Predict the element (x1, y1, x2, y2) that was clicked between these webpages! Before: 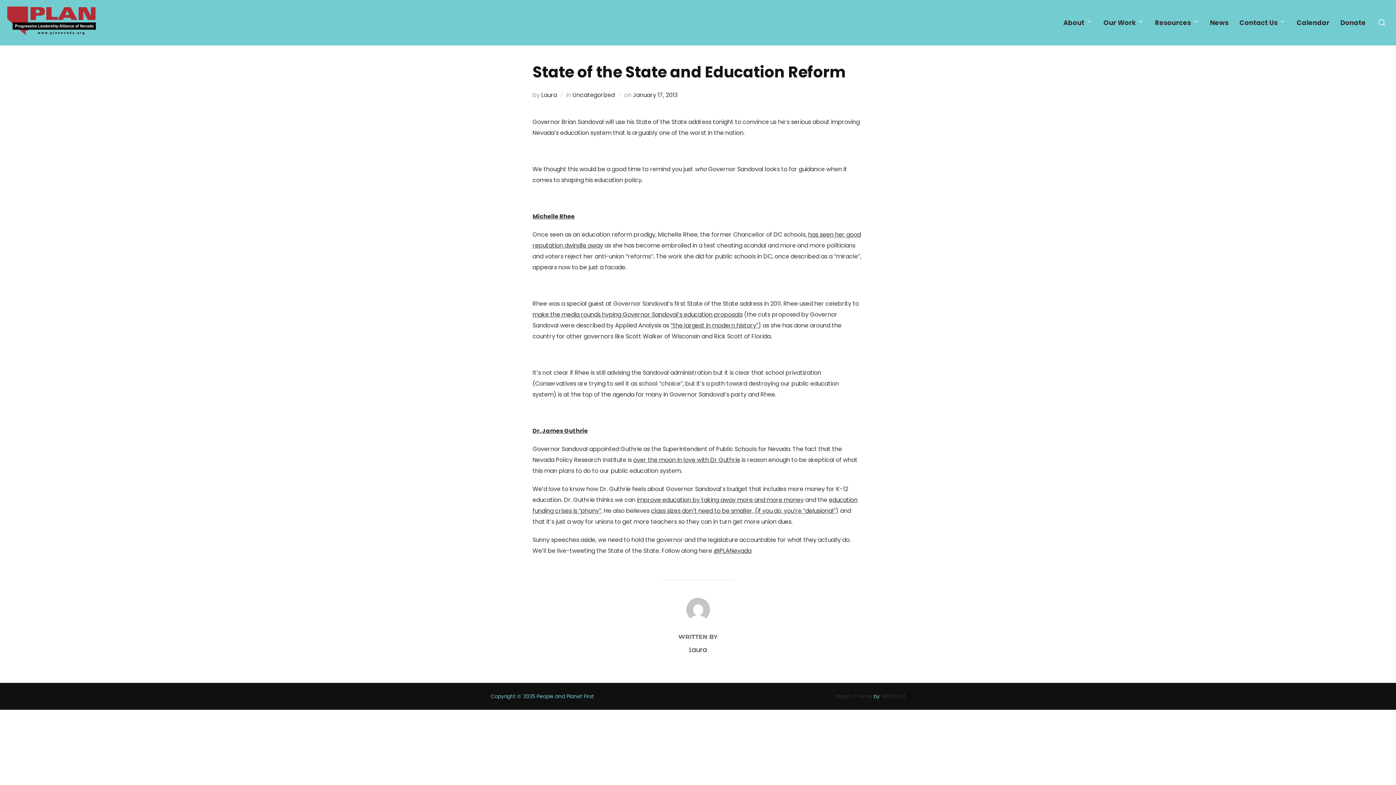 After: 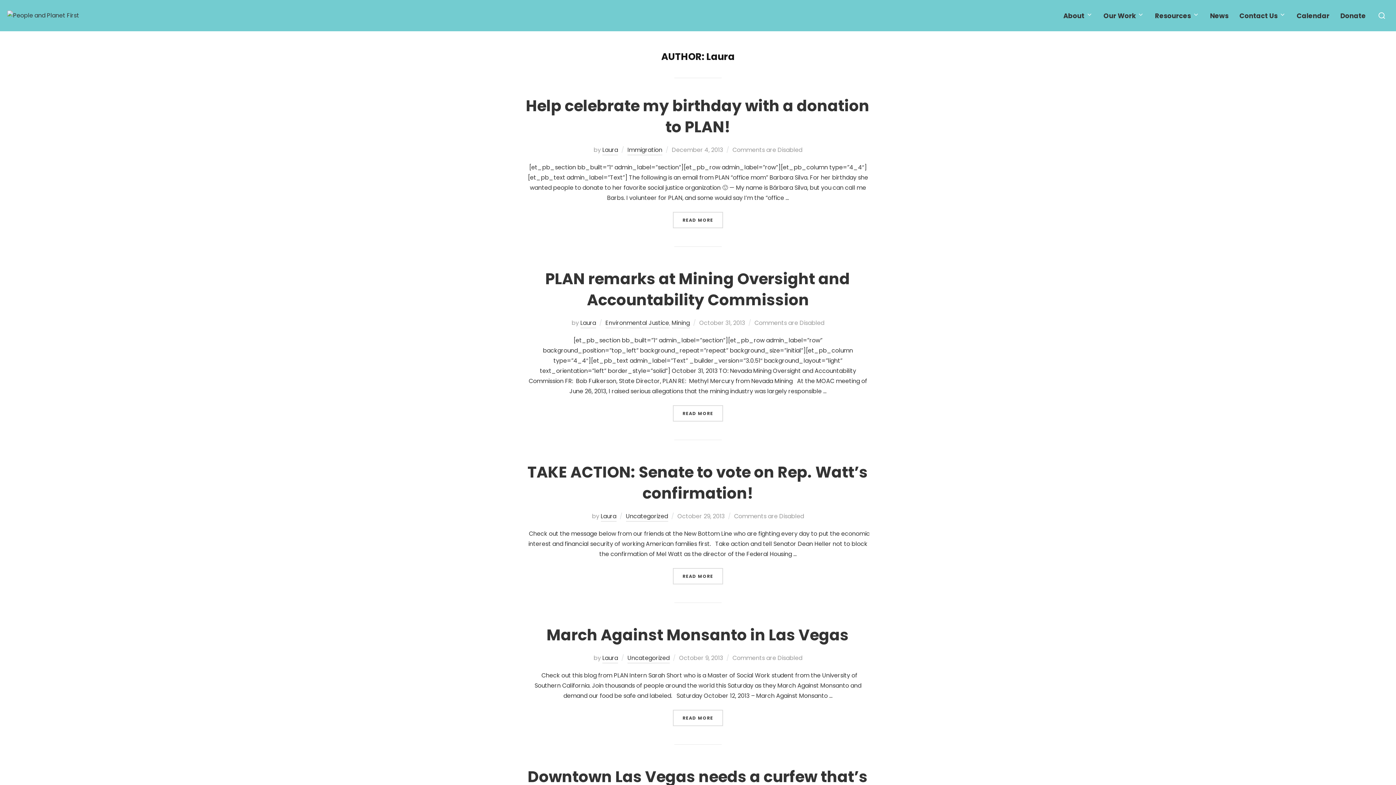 Action: bbox: (689, 645, 707, 654) label: Laura